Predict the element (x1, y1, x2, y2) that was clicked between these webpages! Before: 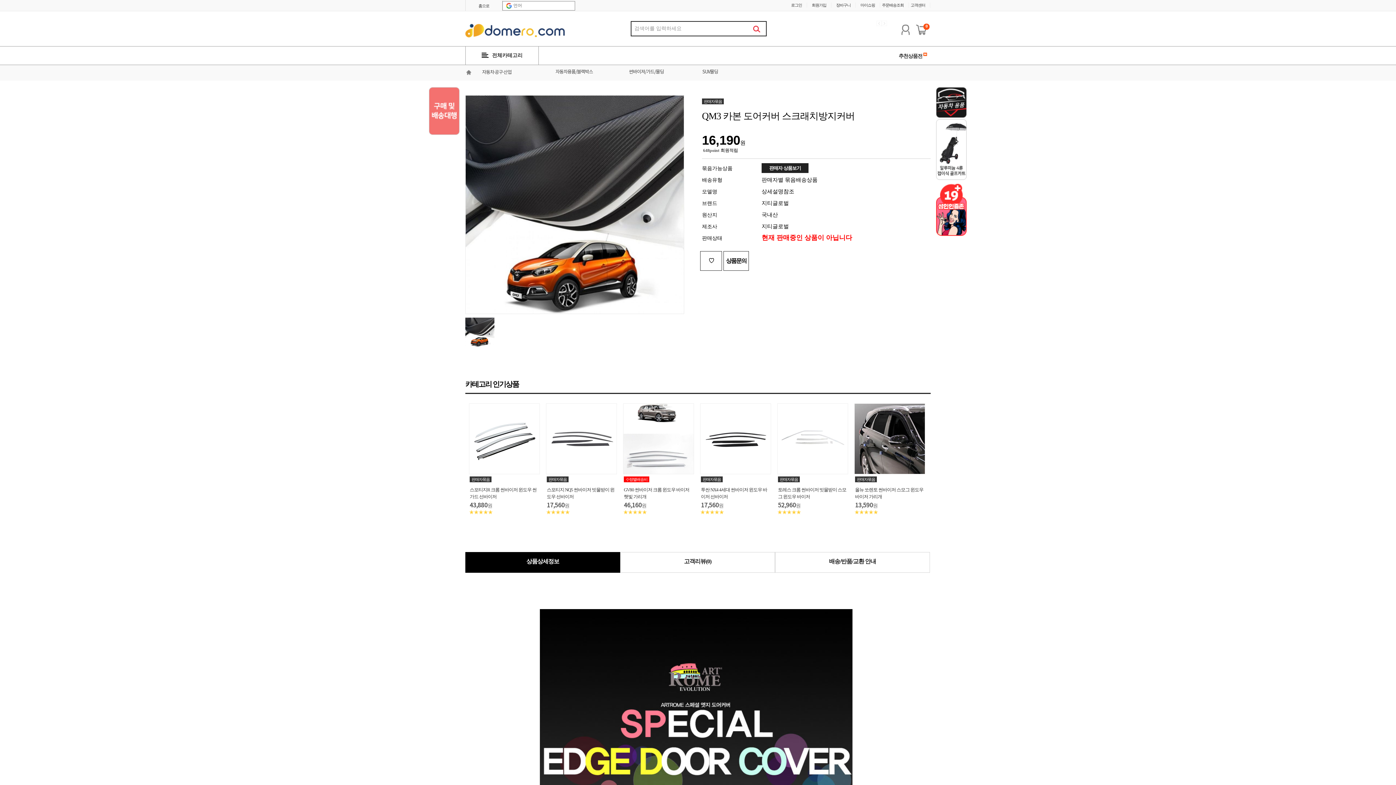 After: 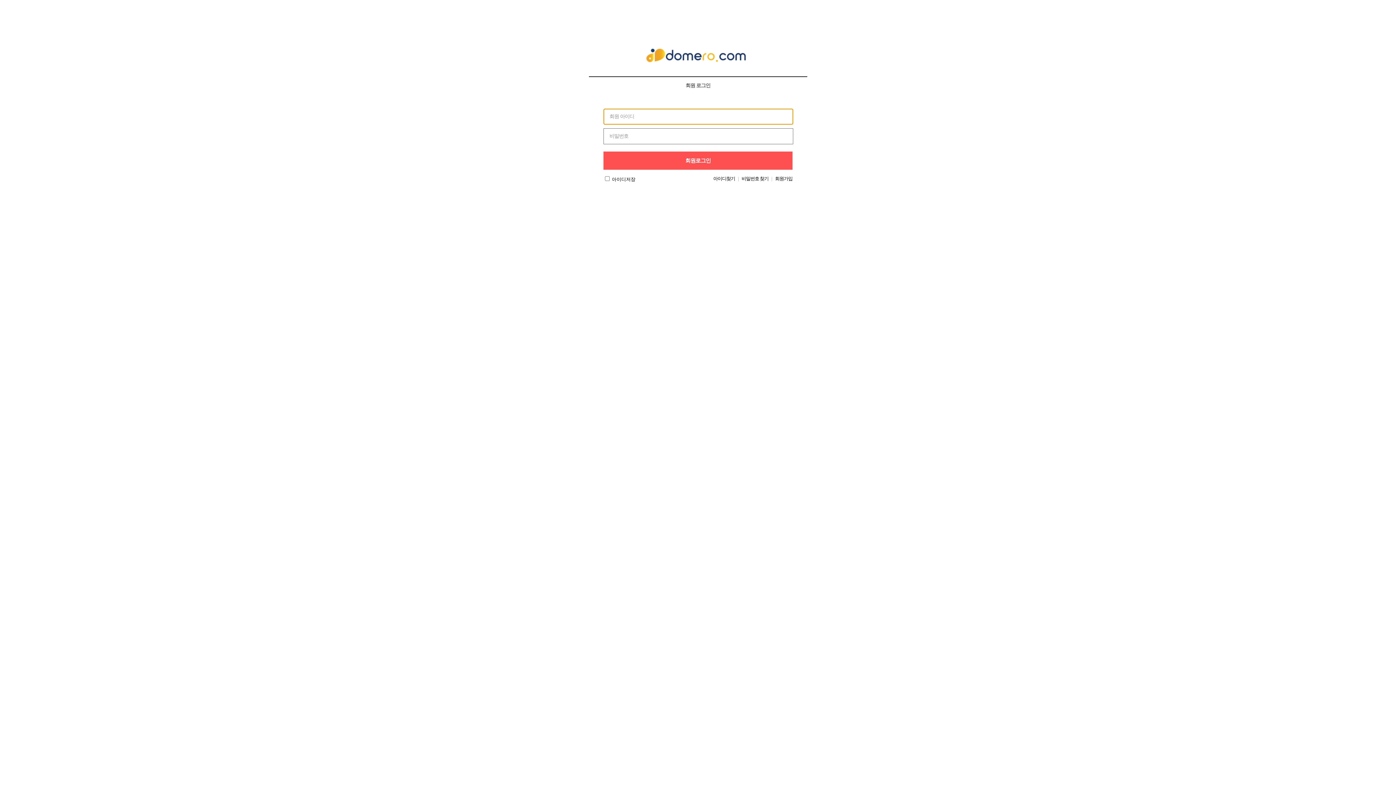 Action: bbox: (723, 251, 749, 270) label: 상품문의